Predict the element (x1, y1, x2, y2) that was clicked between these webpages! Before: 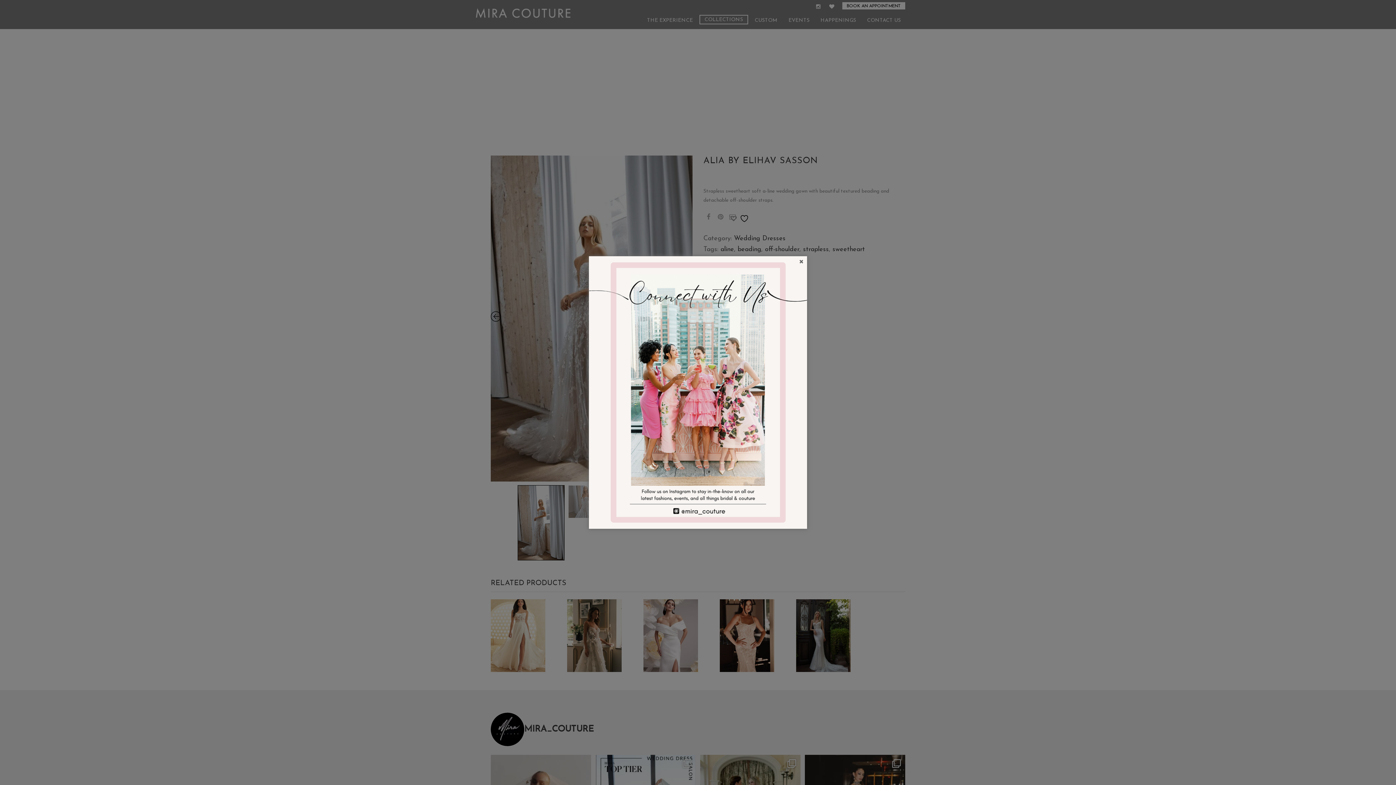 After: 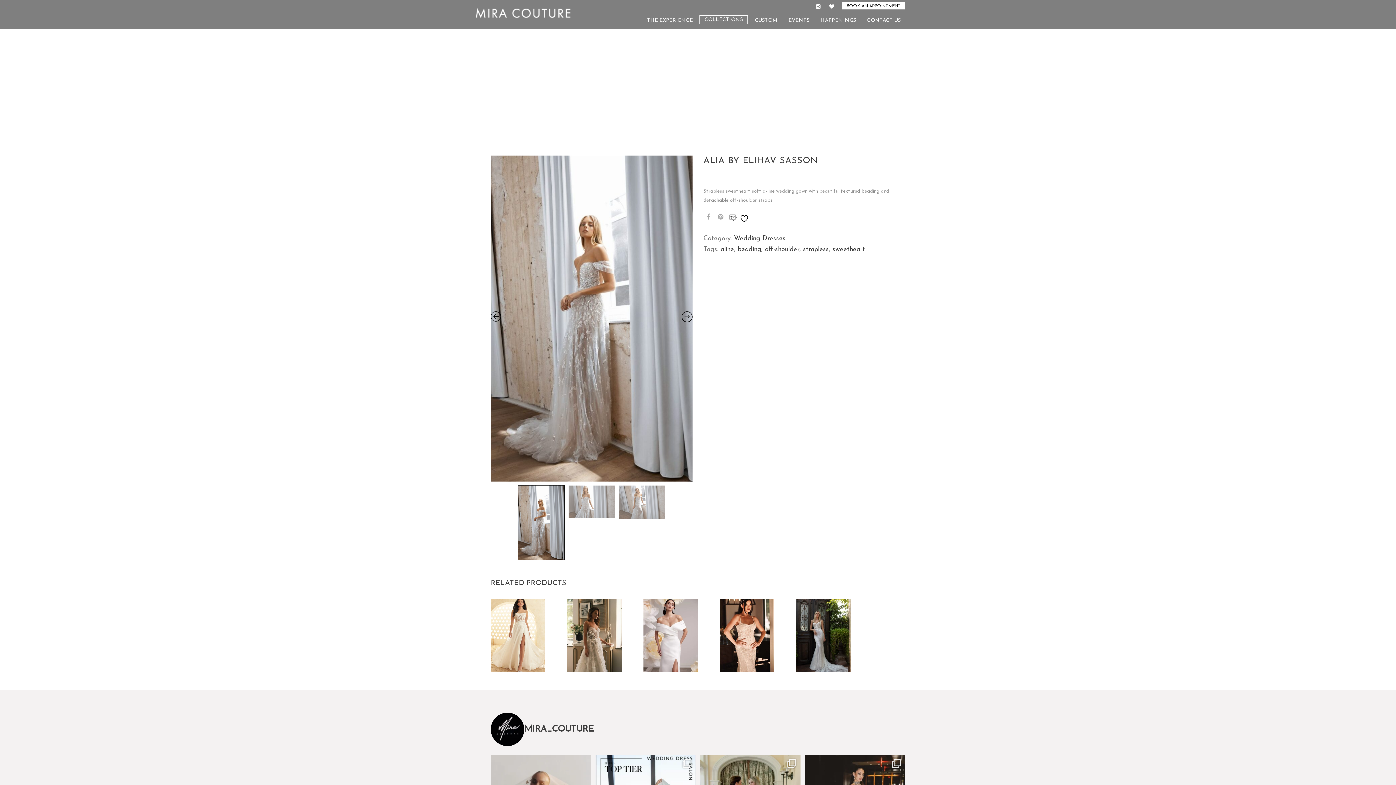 Action: bbox: (798, 258, 804, 263) label: ×